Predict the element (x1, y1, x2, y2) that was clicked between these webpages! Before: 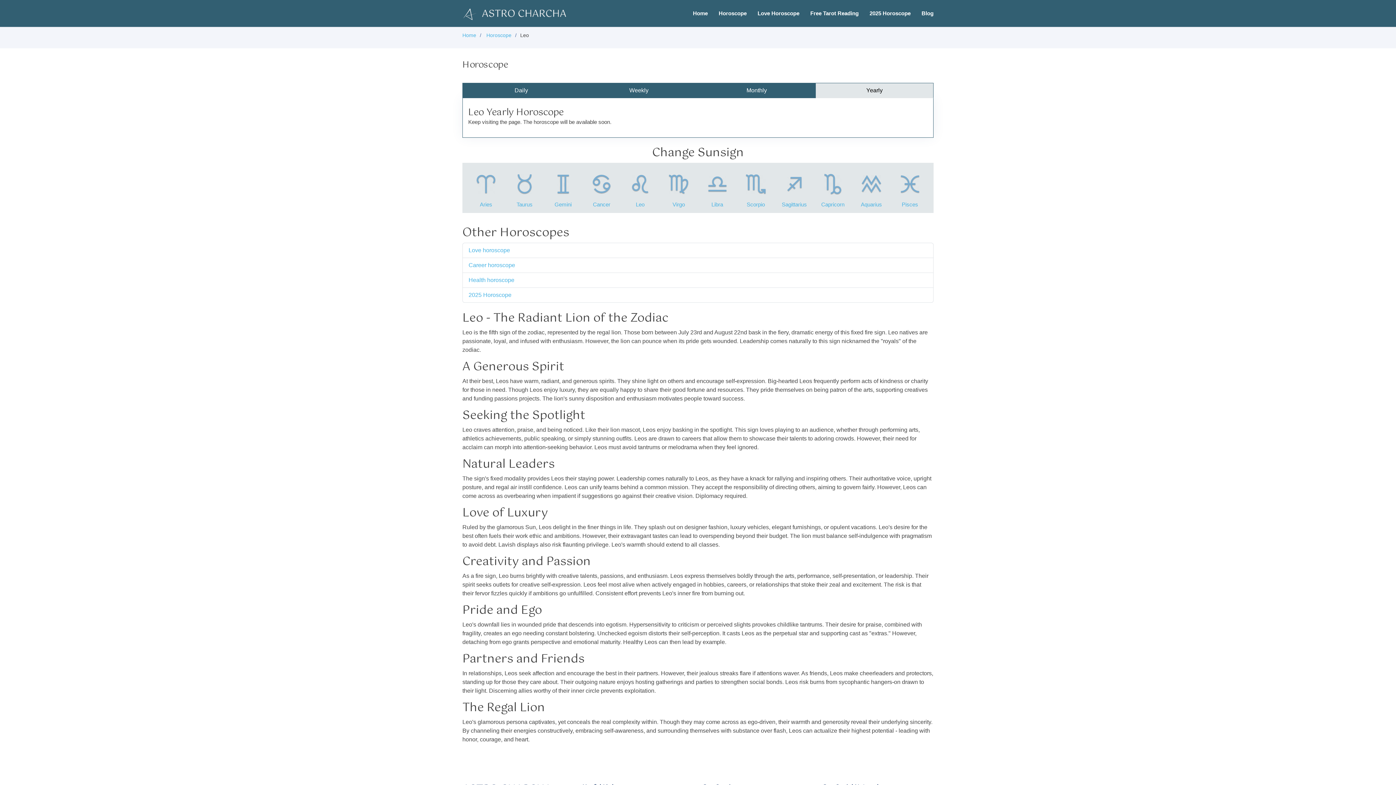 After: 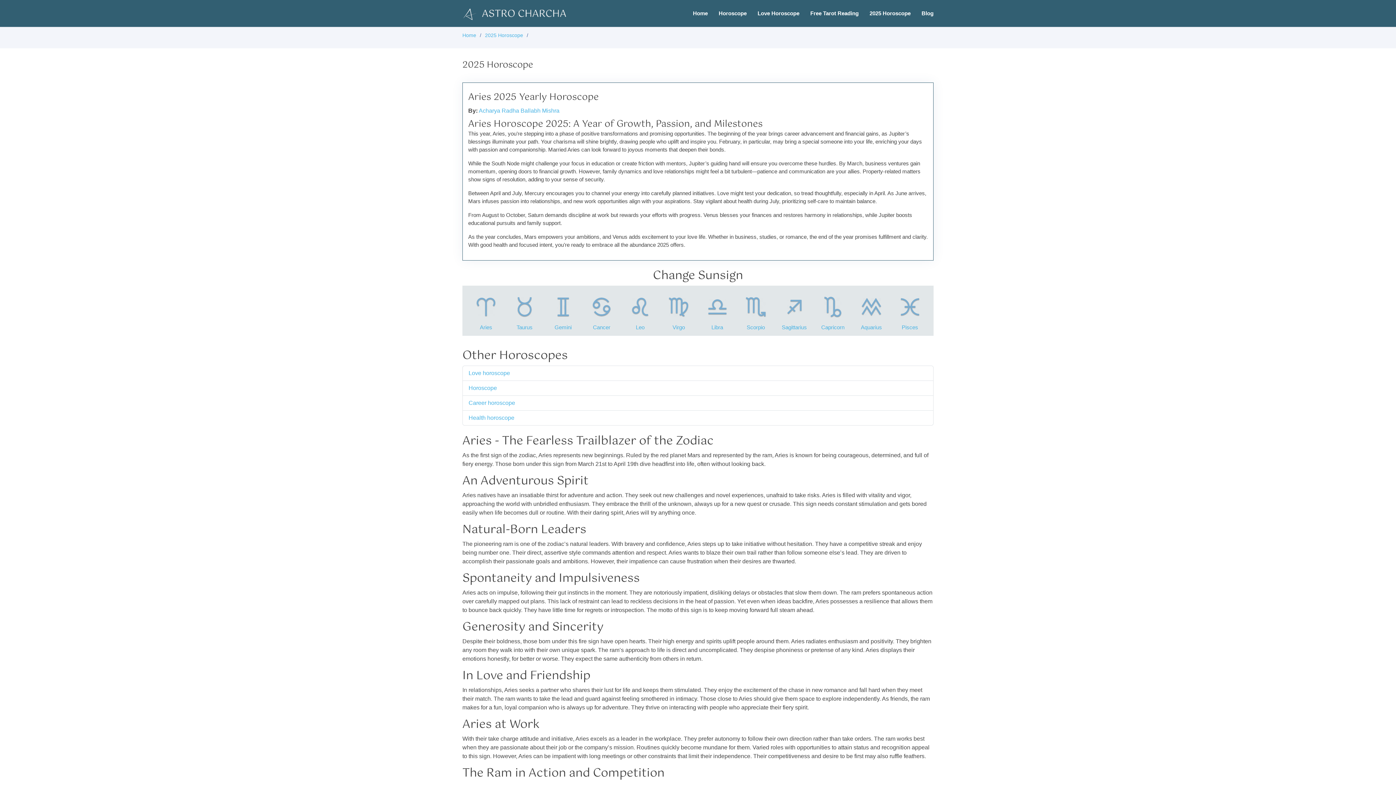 Action: bbox: (858, 5, 910, 21) label: 2025 Horoscope